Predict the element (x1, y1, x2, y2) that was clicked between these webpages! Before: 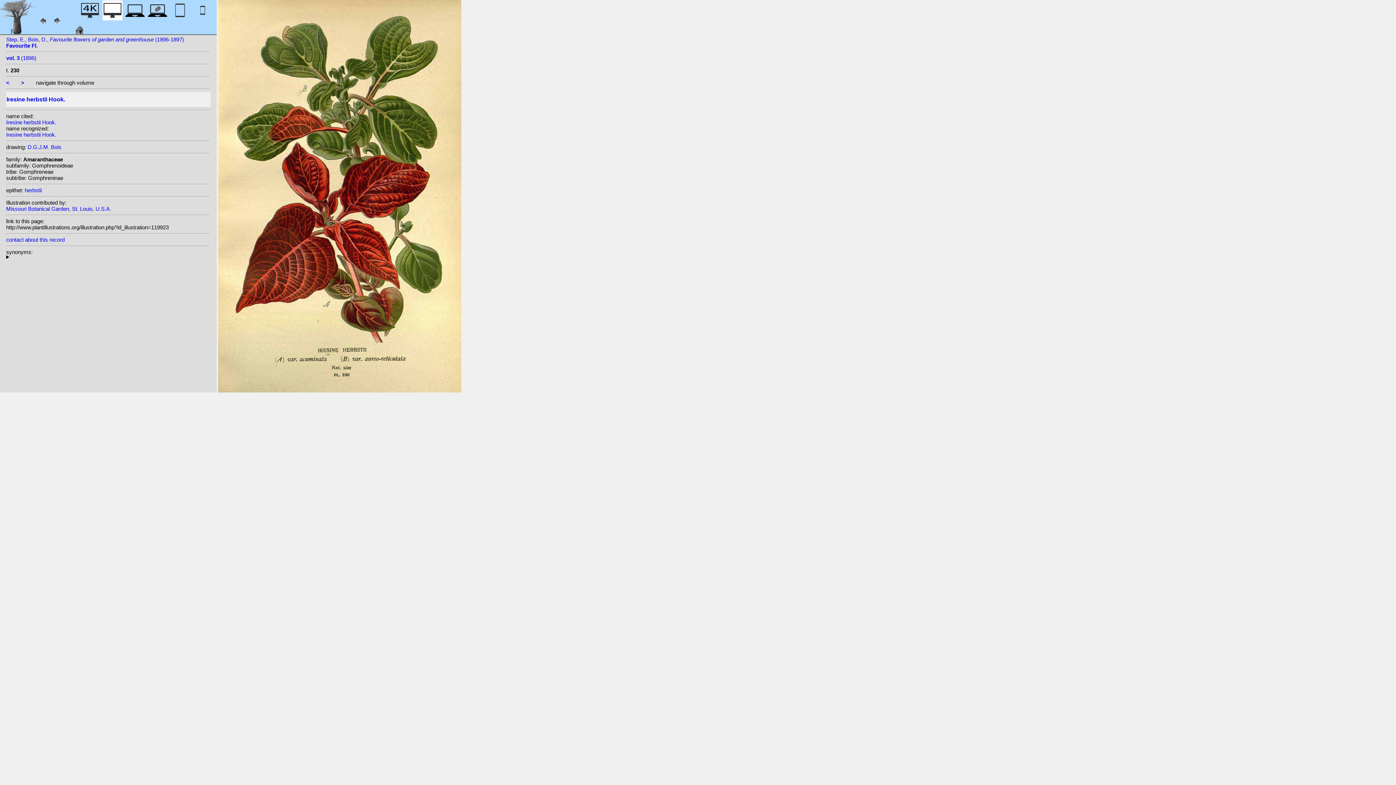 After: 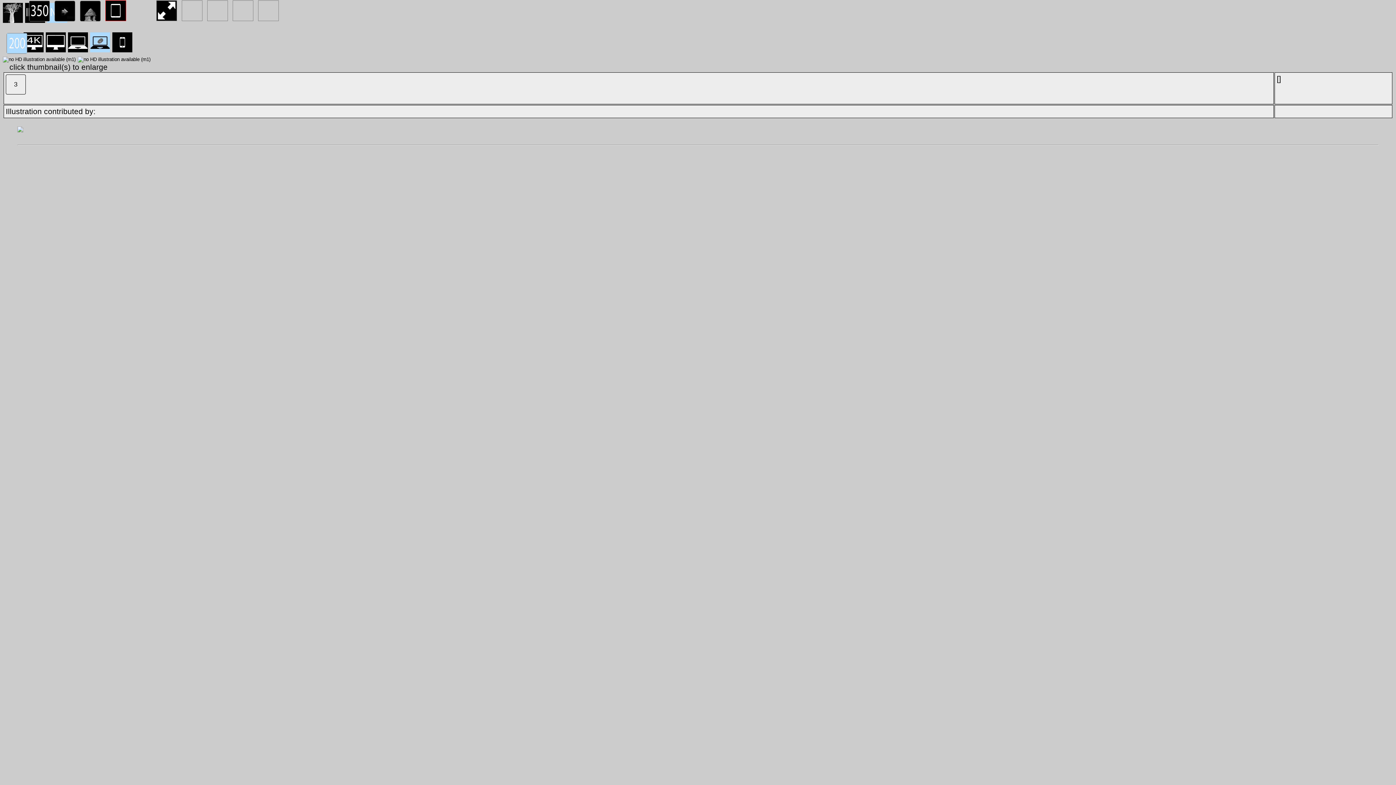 Action: bbox: (147, 12, 167, 22)